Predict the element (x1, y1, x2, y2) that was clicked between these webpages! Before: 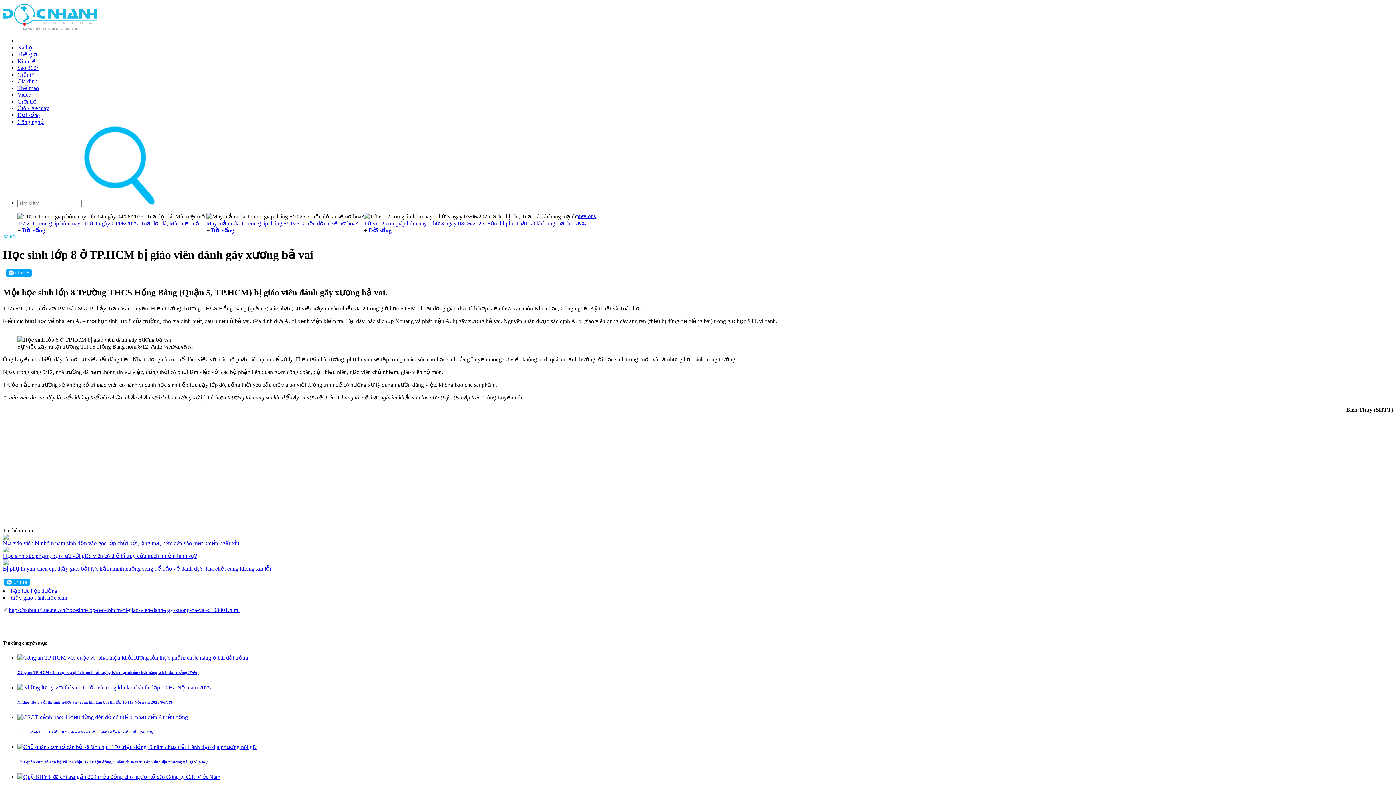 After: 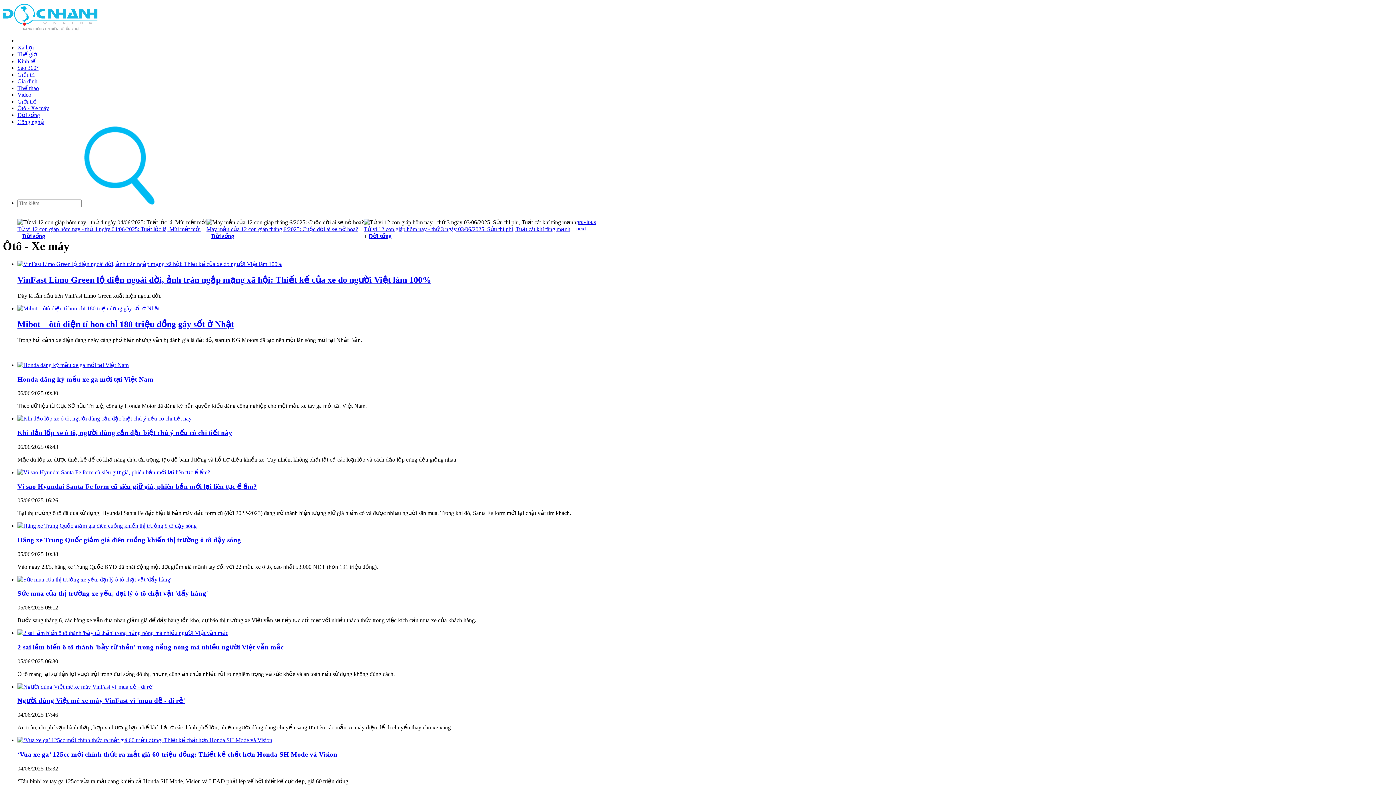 Action: bbox: (17, 104, 49, 111) label: Ôtô - Xe máy